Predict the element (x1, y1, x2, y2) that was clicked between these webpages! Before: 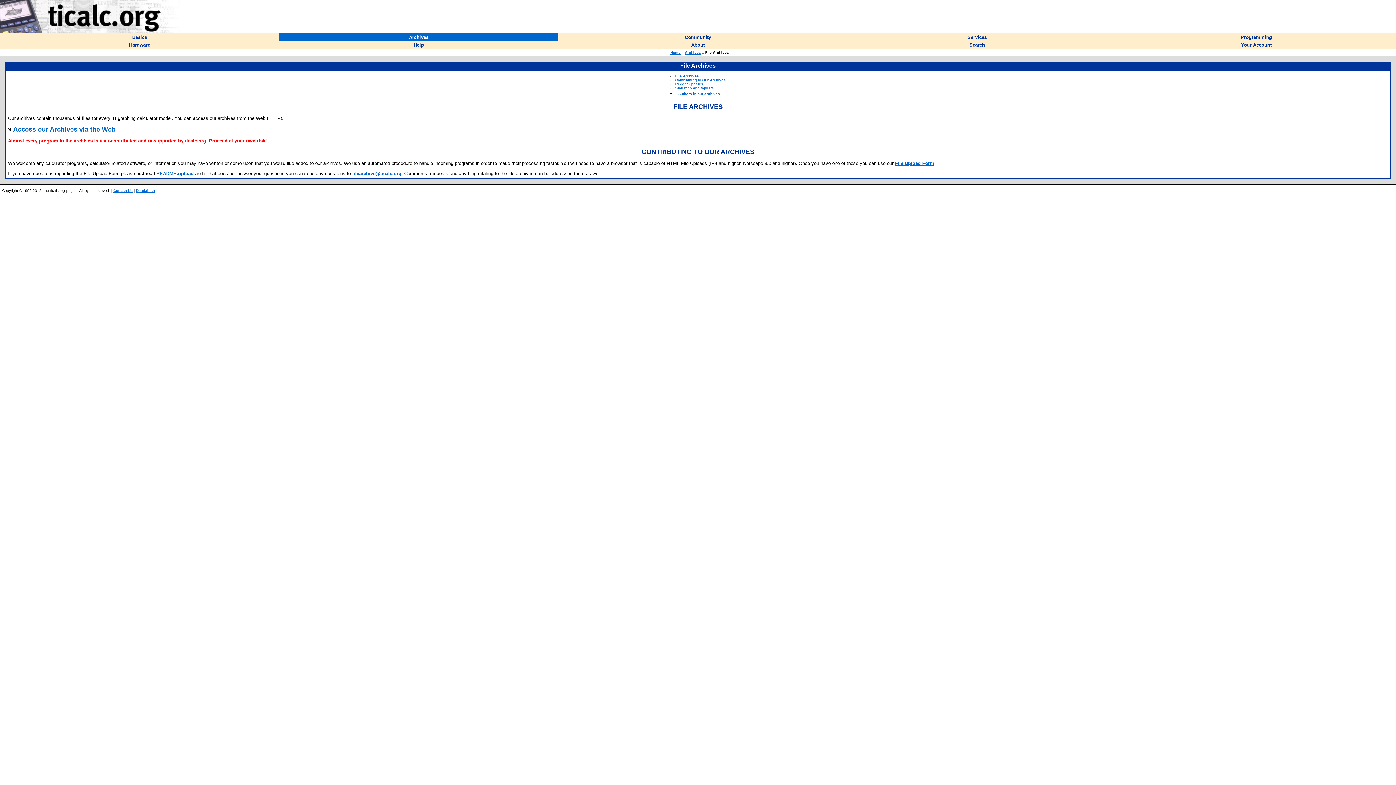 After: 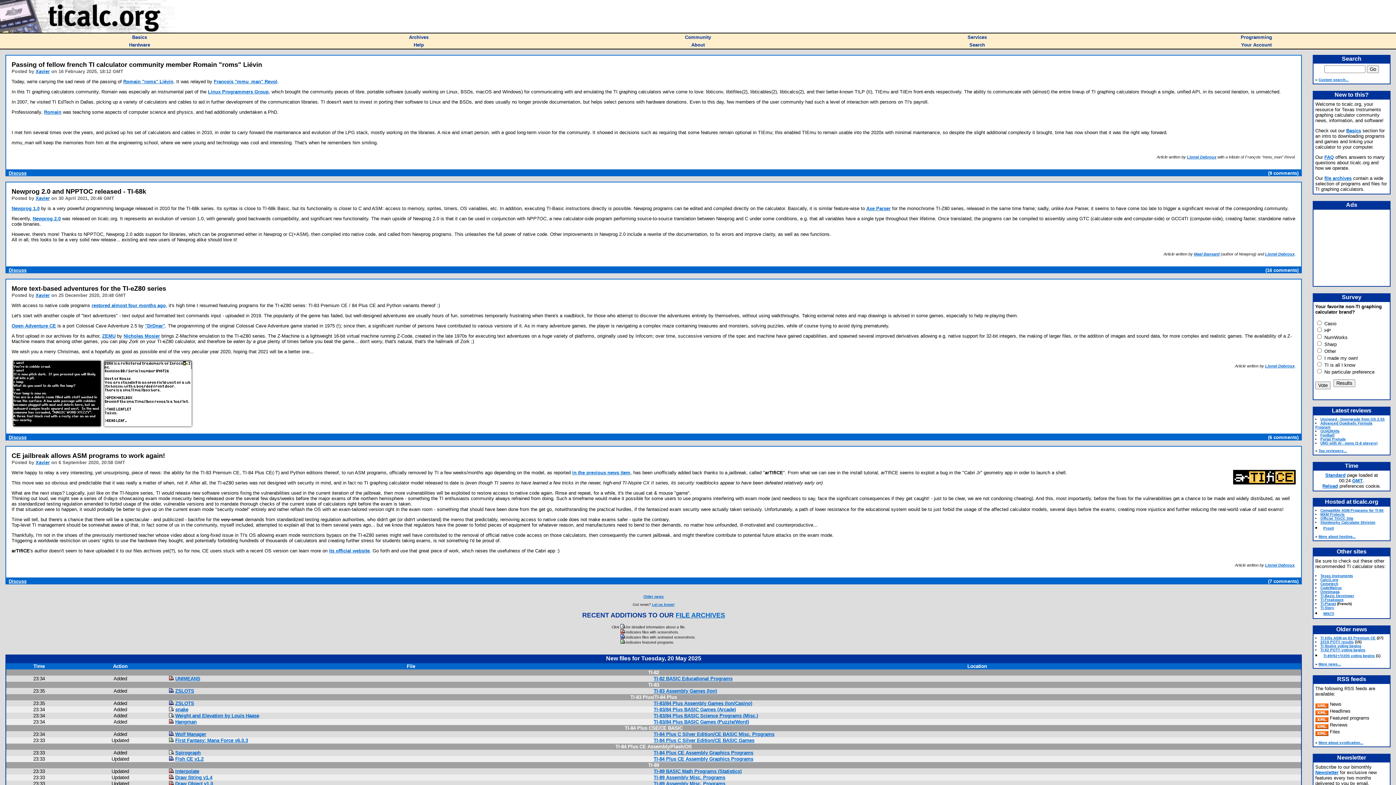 Action: bbox: (670, 50, 680, 54) label: Home